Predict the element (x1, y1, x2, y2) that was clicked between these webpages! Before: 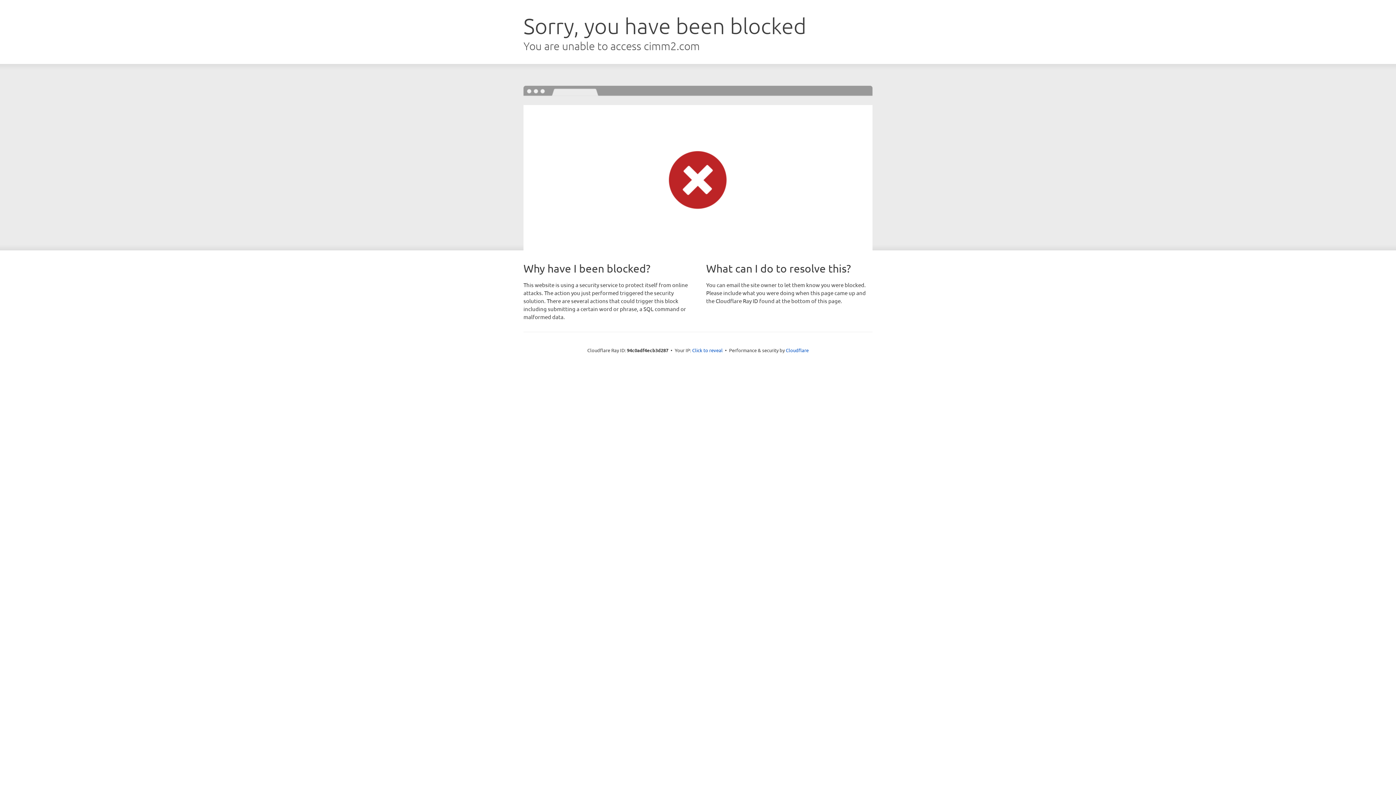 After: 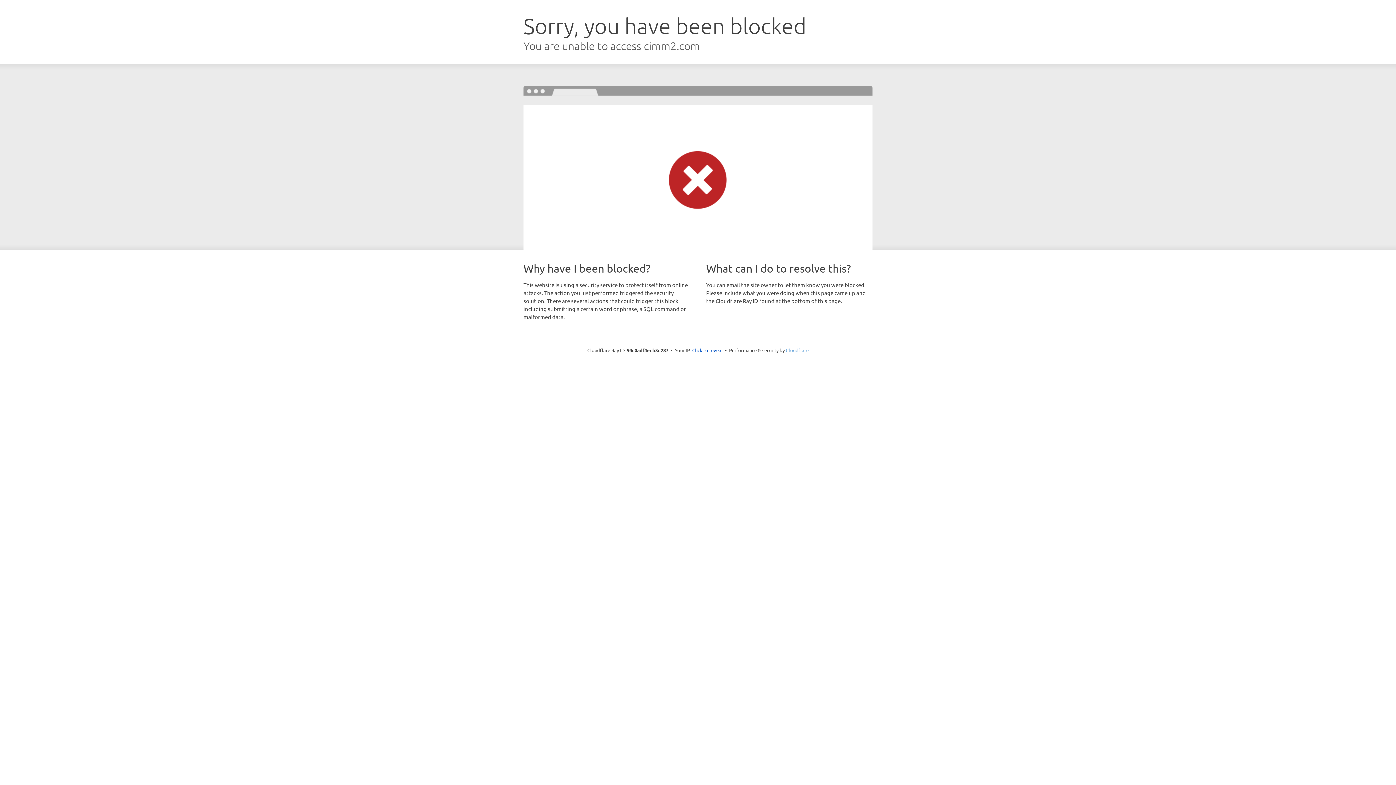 Action: bbox: (786, 347, 808, 353) label: Cloudflare